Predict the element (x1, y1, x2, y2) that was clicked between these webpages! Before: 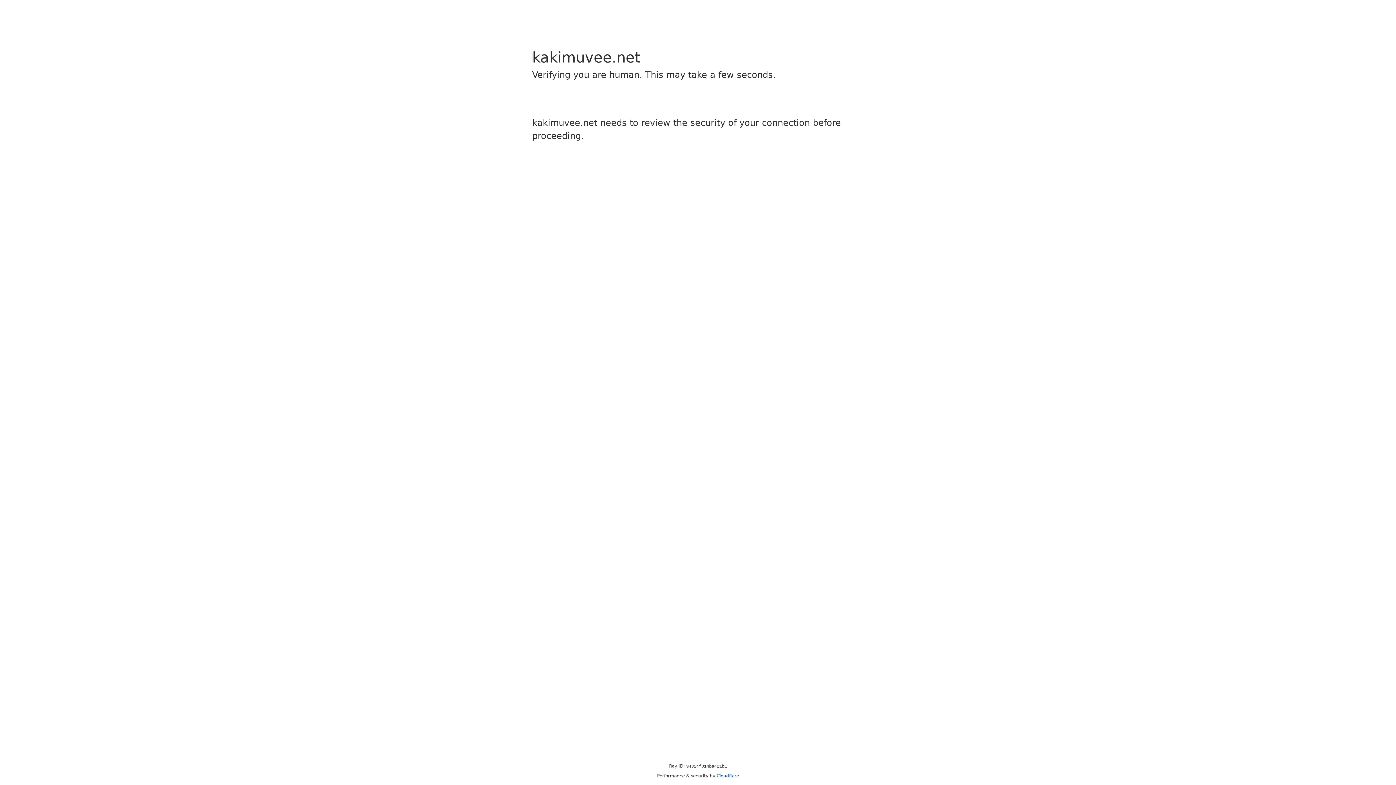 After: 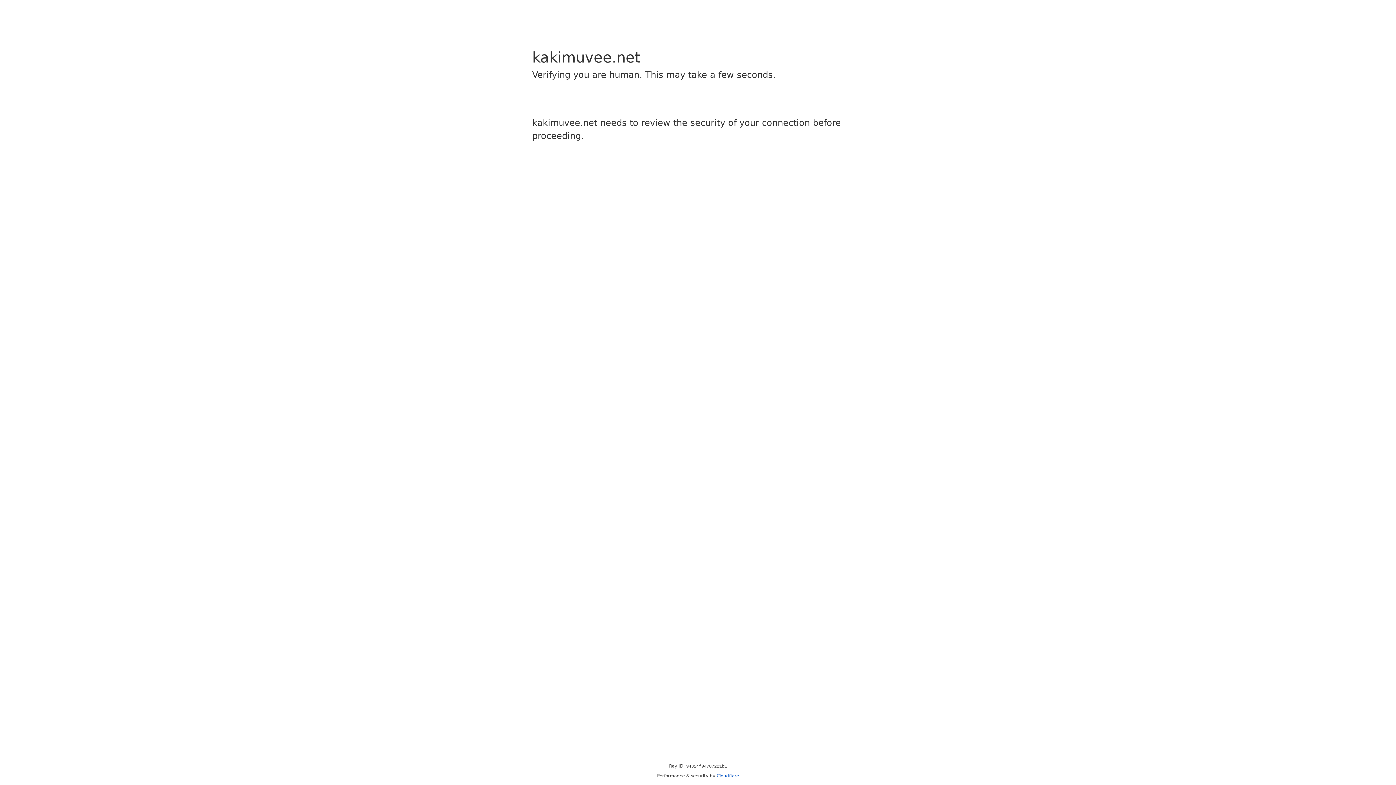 Action: label: Cloudflare bbox: (716, 773, 739, 778)